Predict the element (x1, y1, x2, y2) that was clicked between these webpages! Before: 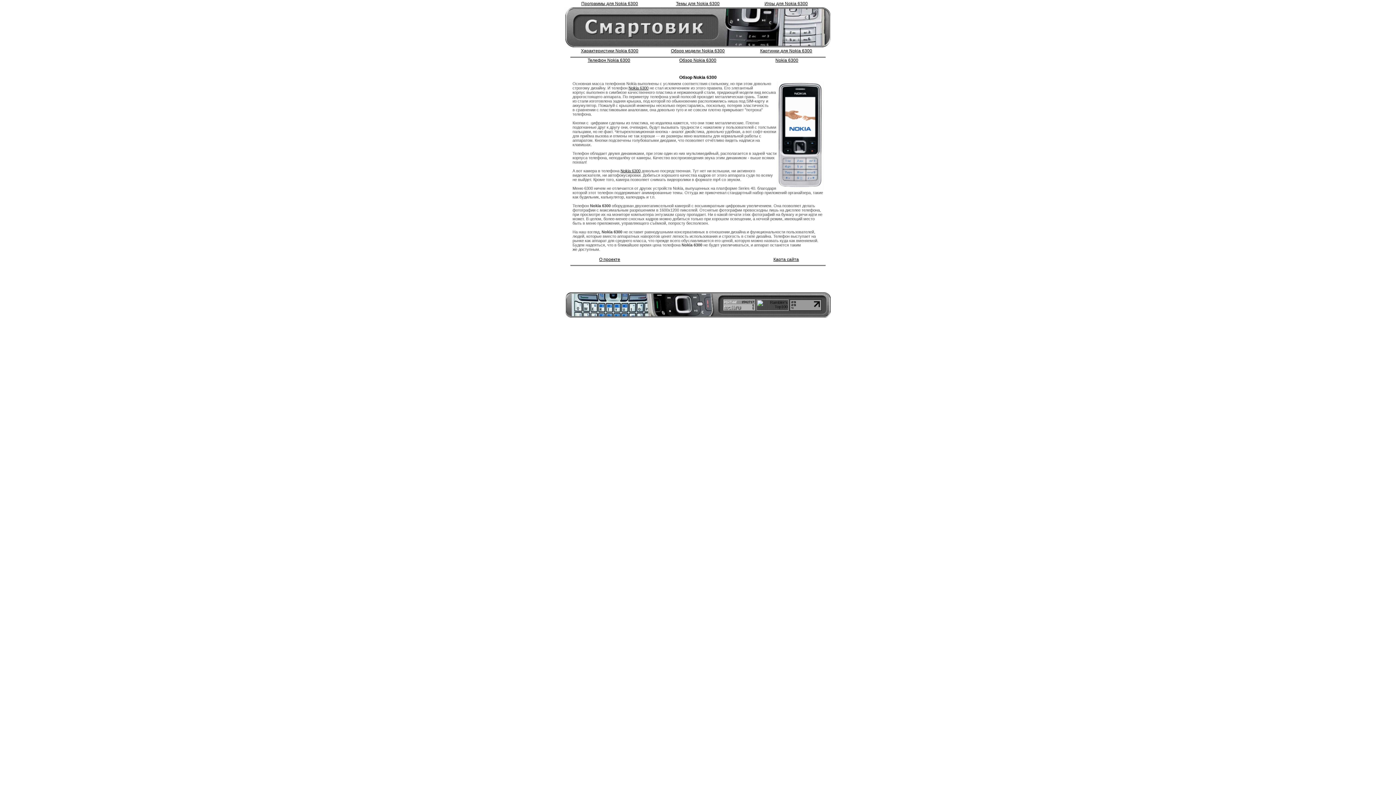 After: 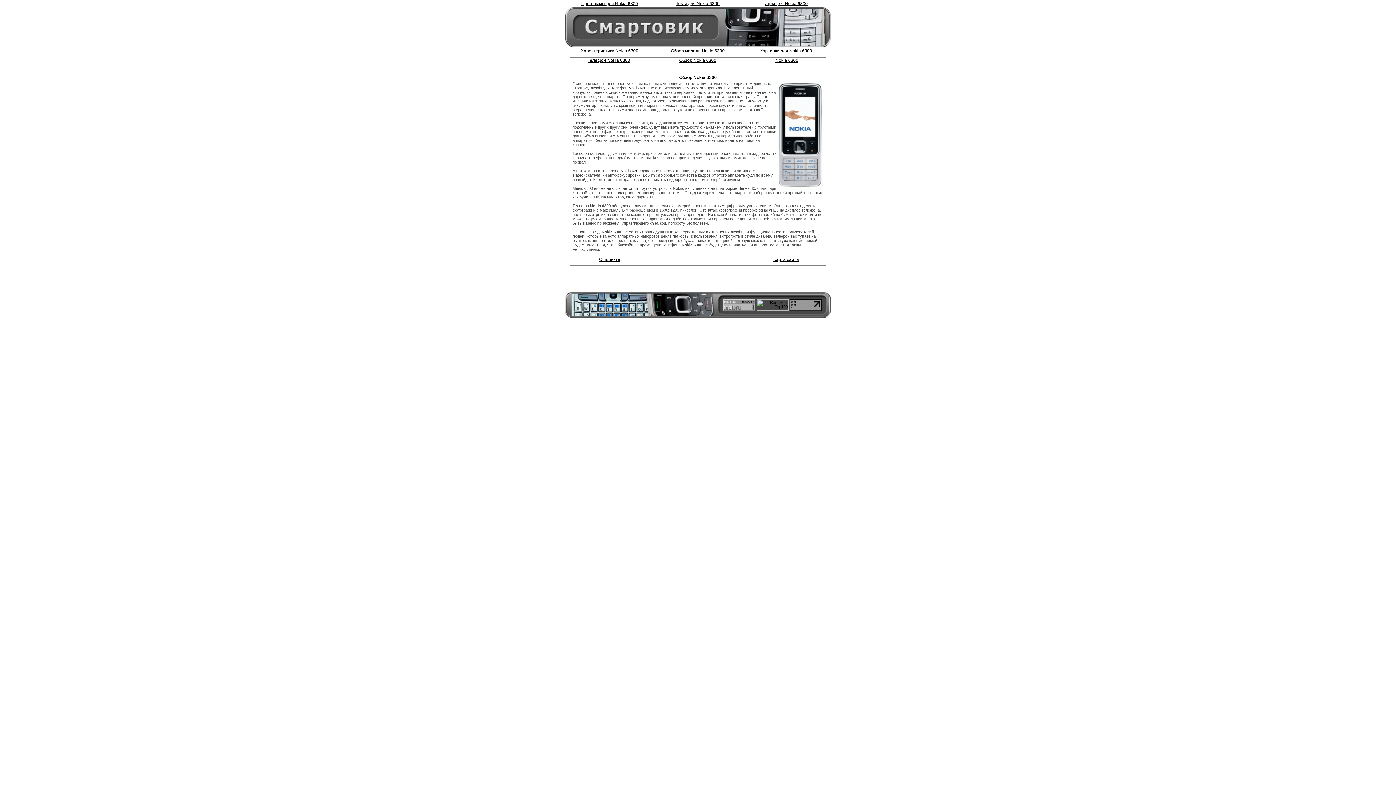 Action: bbox: (789, 307, 821, 311)